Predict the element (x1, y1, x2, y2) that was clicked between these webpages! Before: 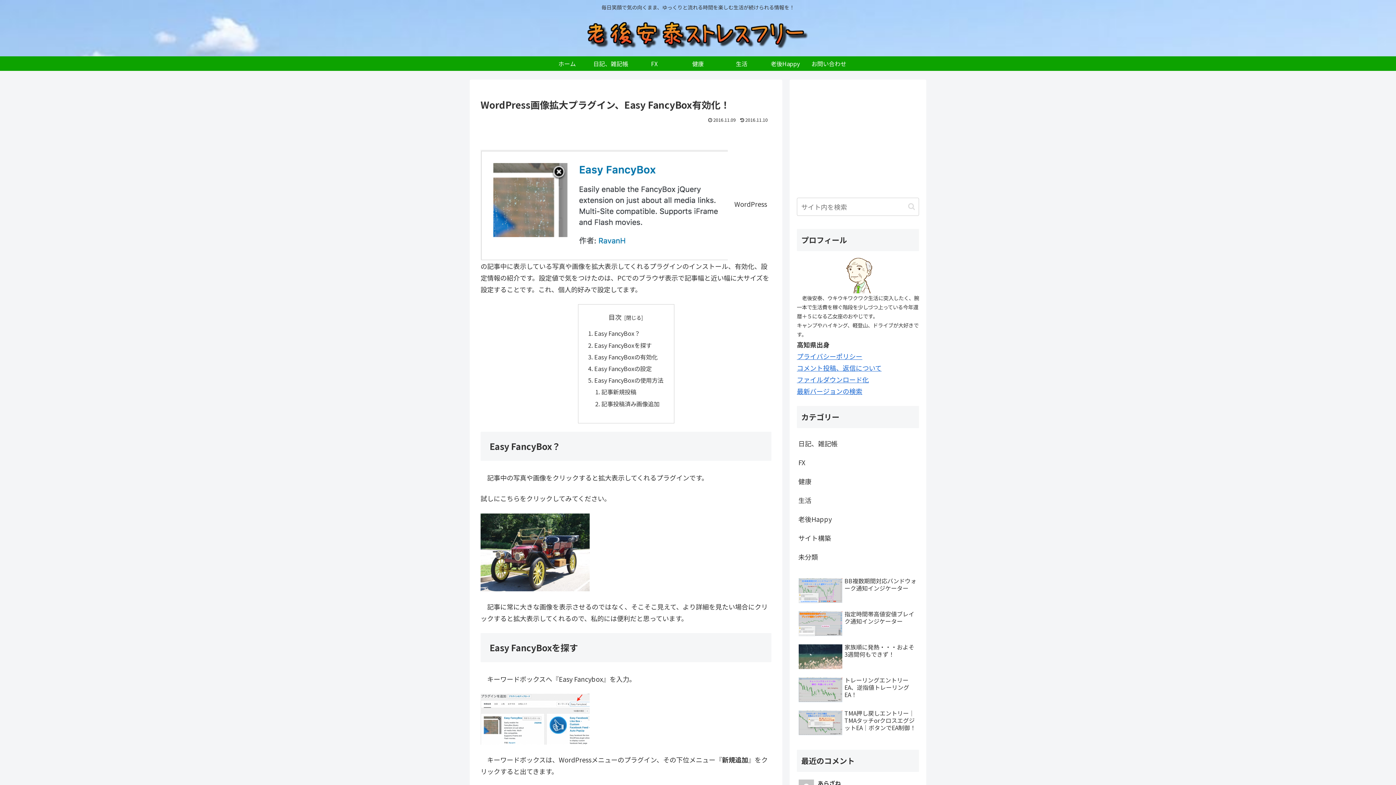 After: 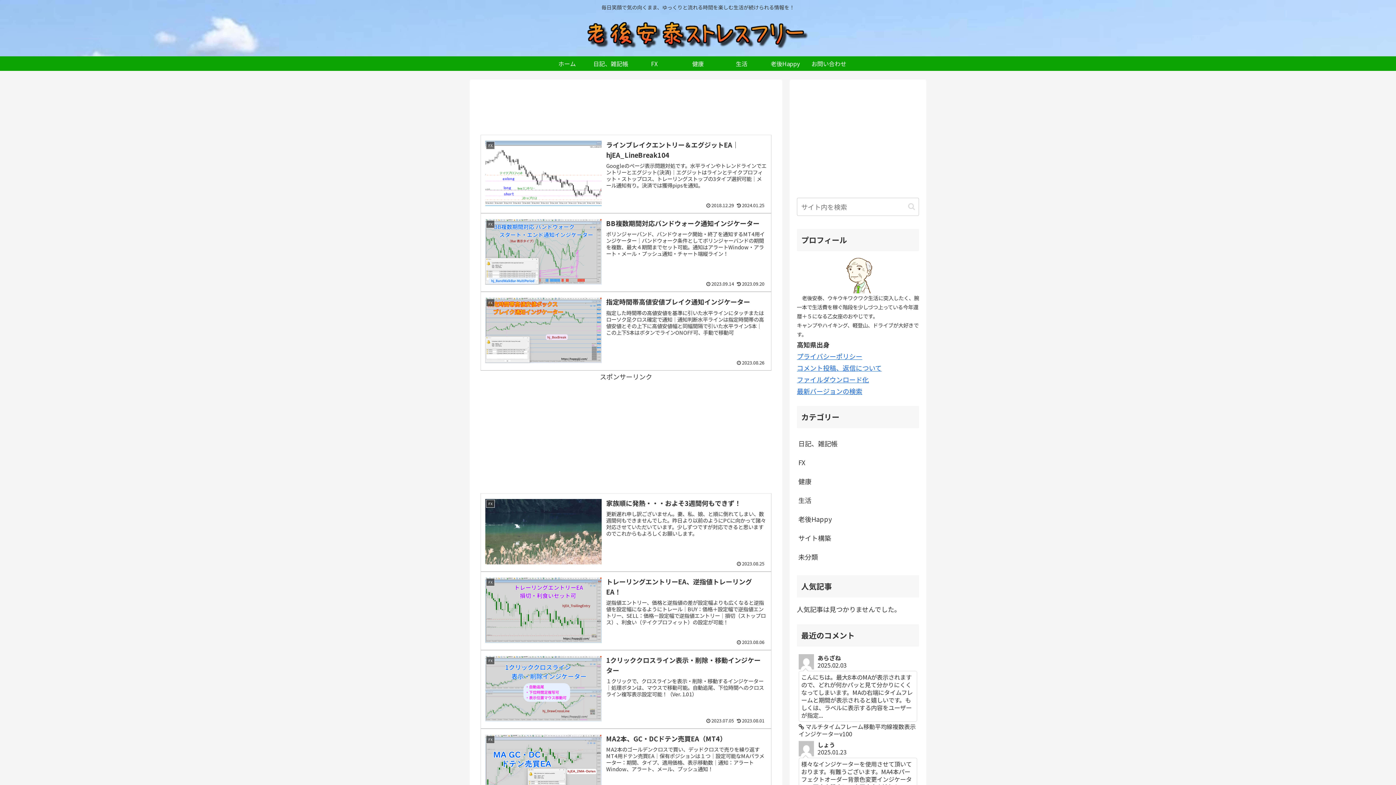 Action: bbox: (578, 18, 818, 52)